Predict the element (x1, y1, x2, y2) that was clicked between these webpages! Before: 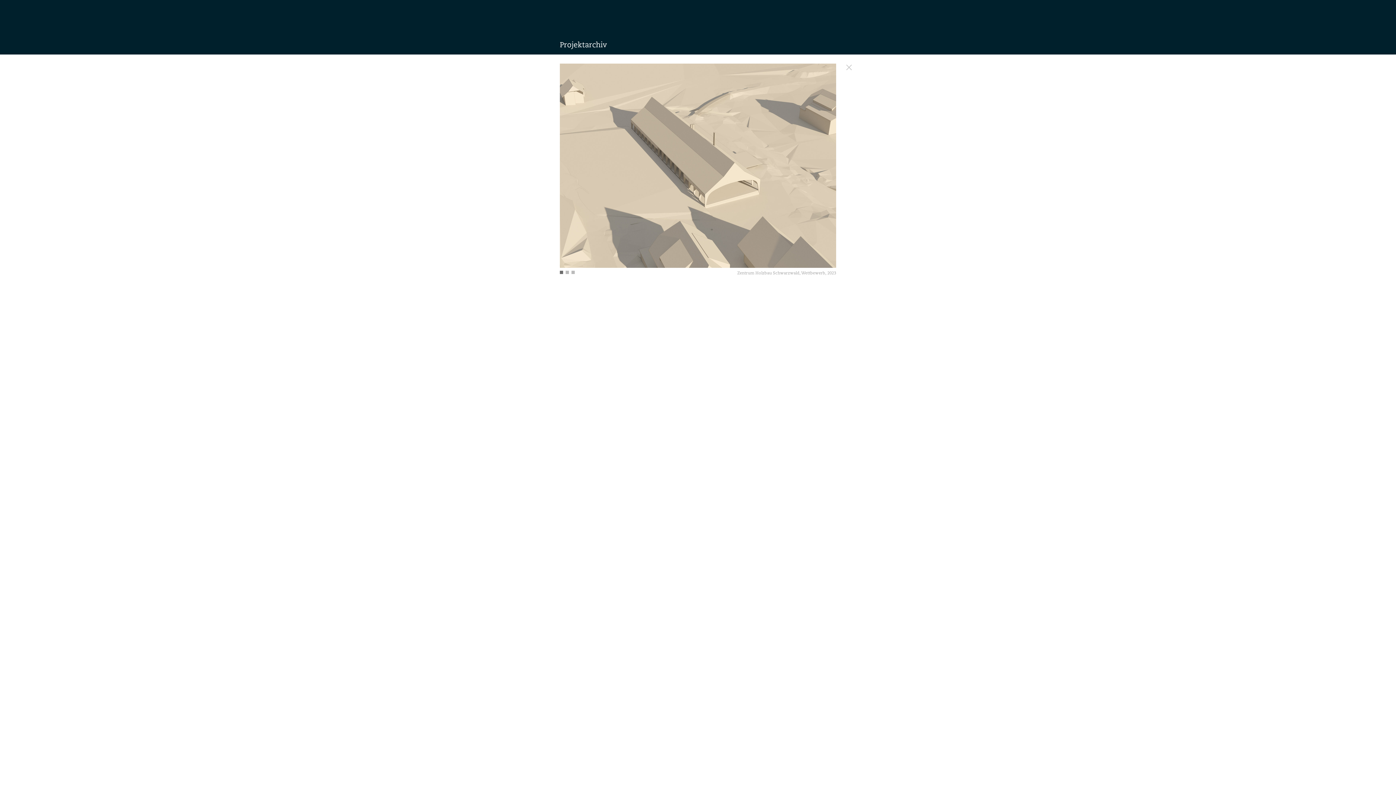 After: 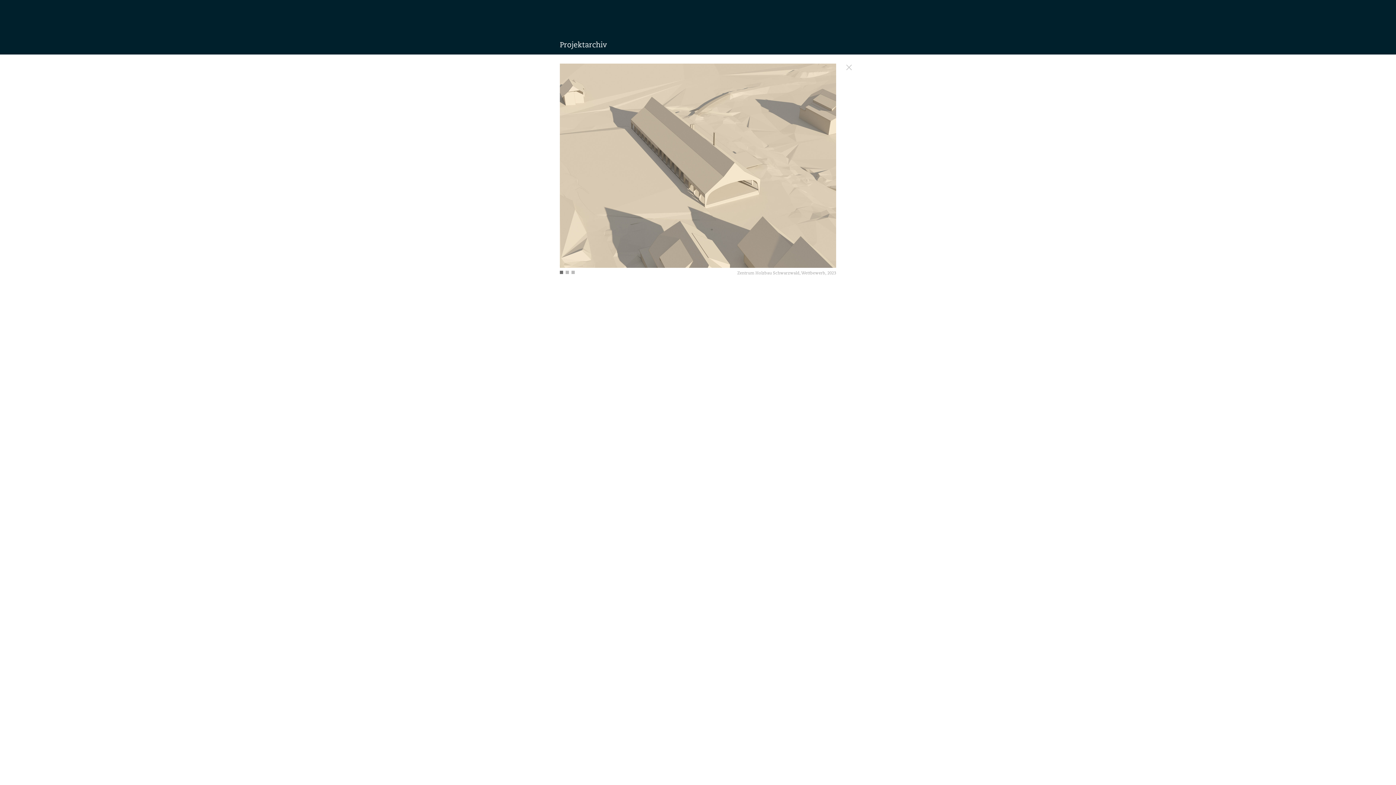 Action: label: 1 bbox: (560, 270, 563, 274)